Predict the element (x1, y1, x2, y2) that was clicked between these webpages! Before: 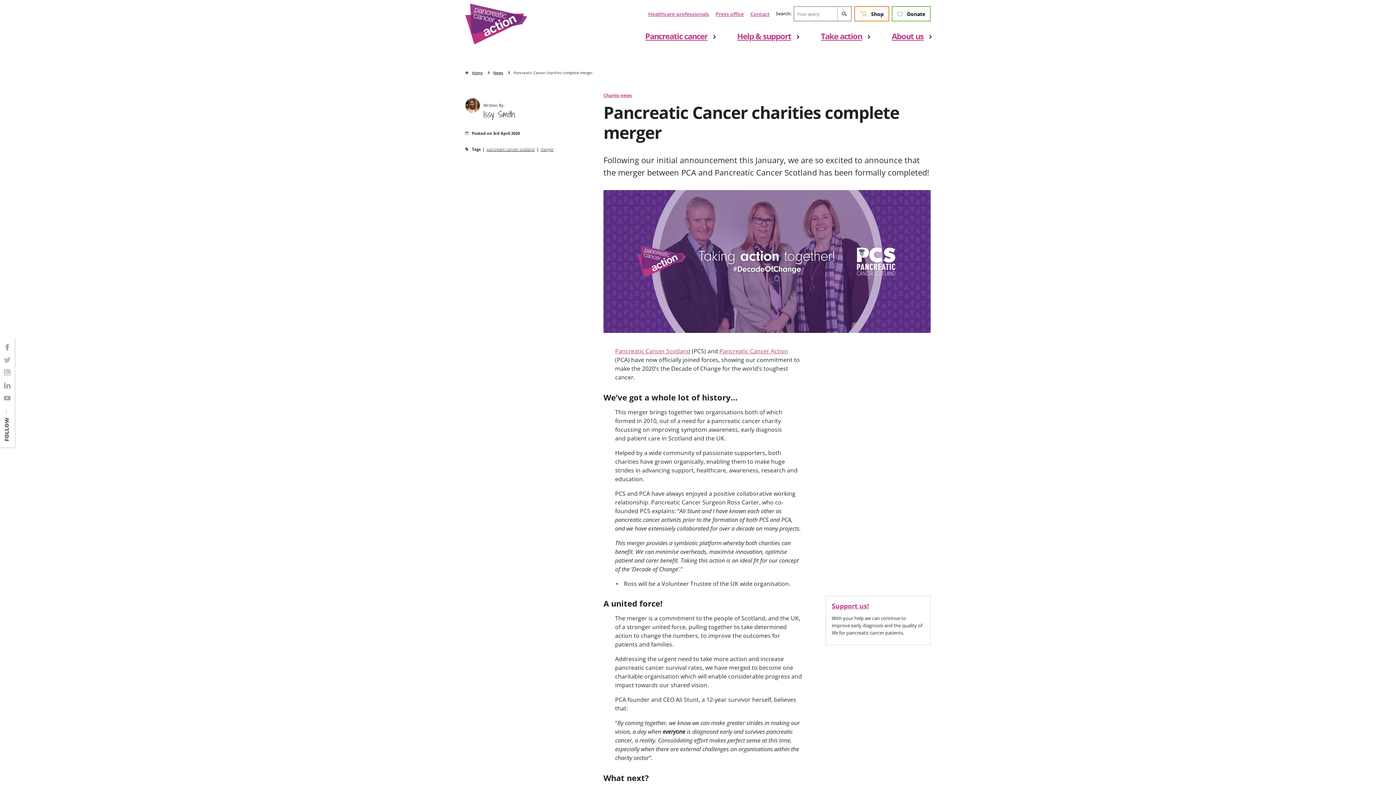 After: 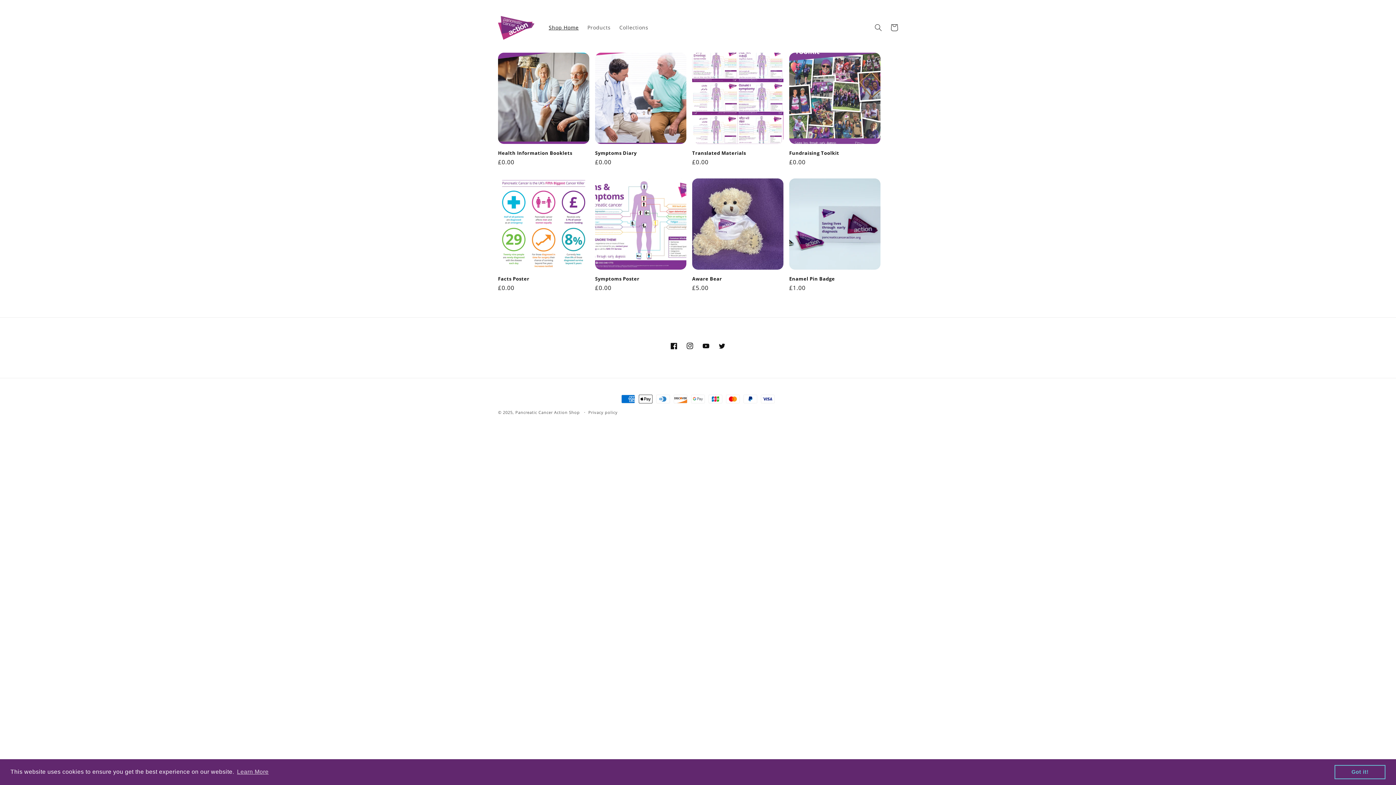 Action: label:  Shop bbox: (854, 6, 889, 21)